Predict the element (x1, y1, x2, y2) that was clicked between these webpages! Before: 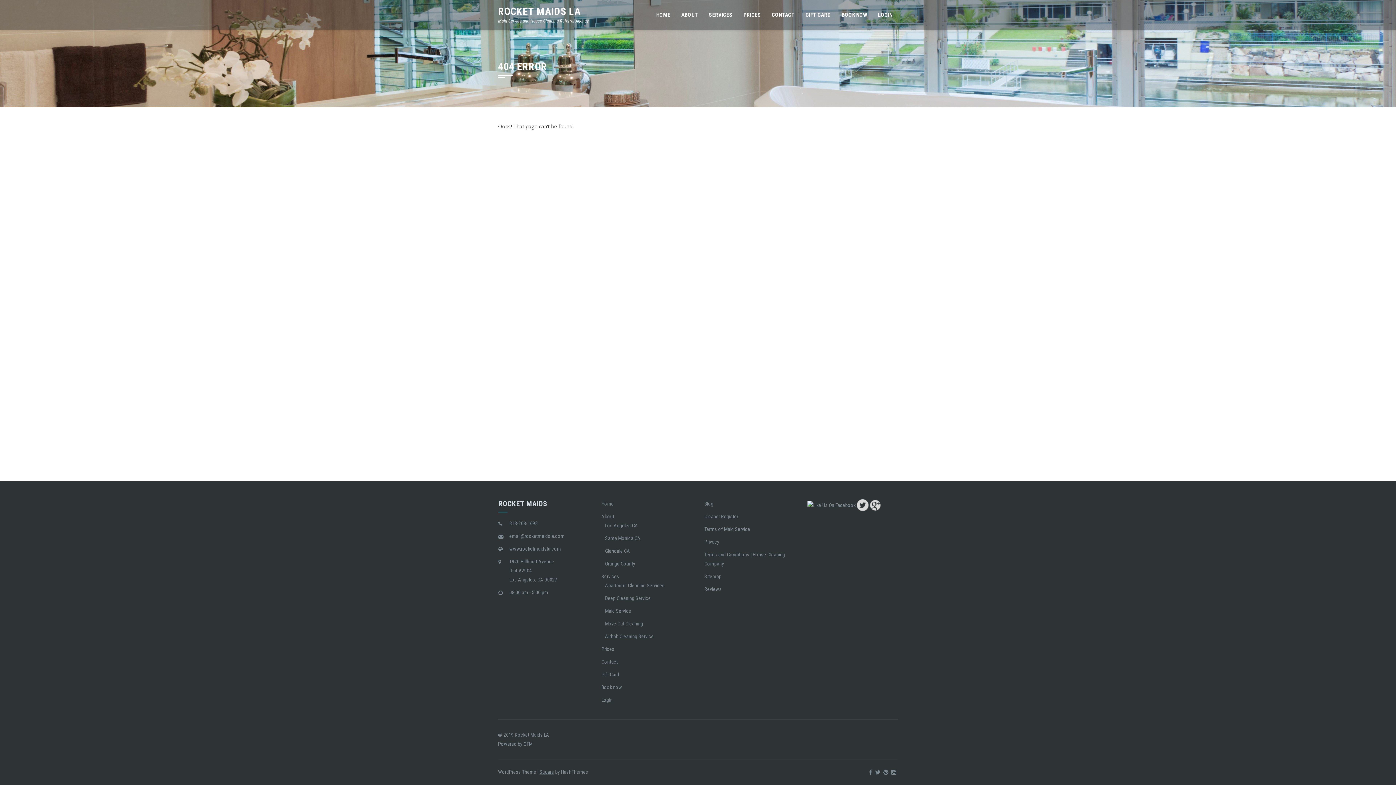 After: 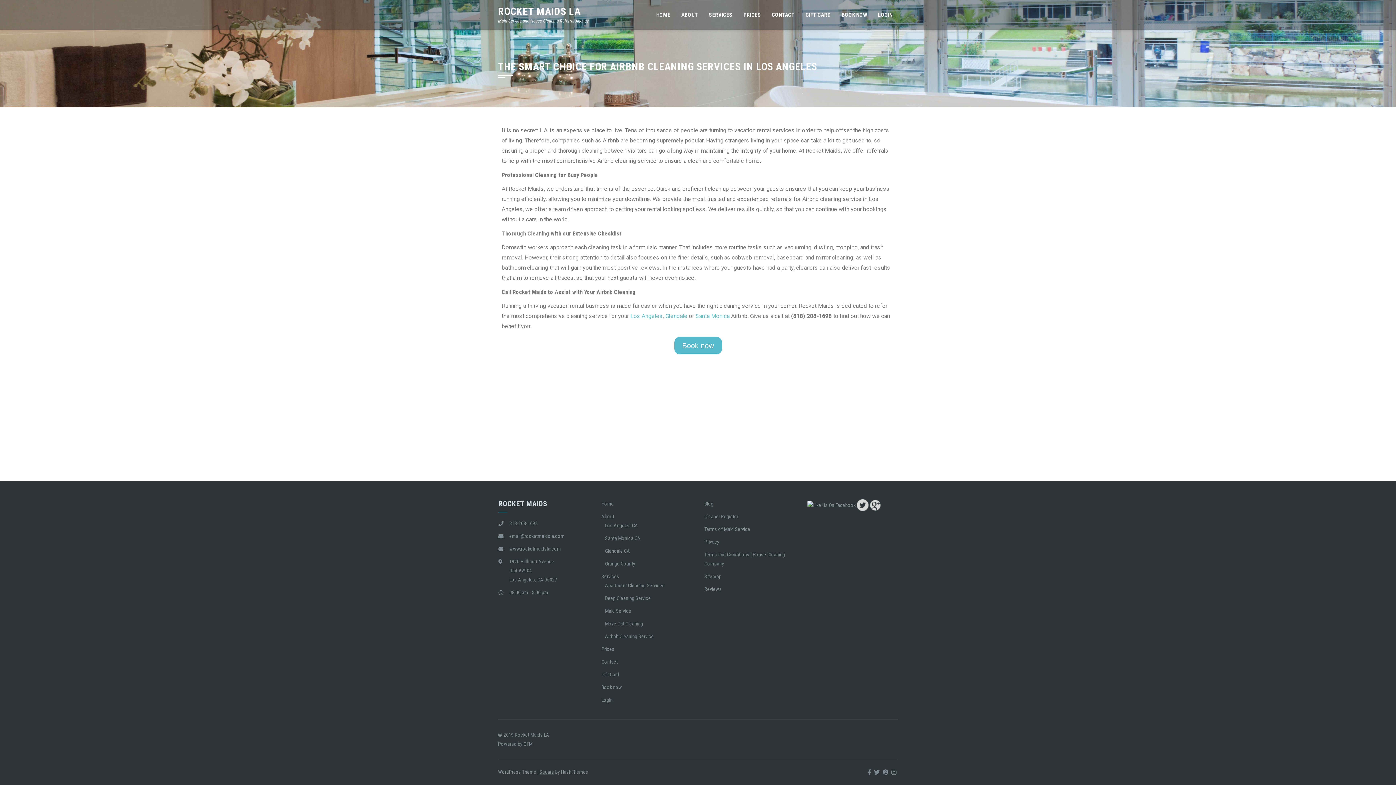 Action: label: Airbnb Cleaning Service bbox: (605, 633, 653, 639)